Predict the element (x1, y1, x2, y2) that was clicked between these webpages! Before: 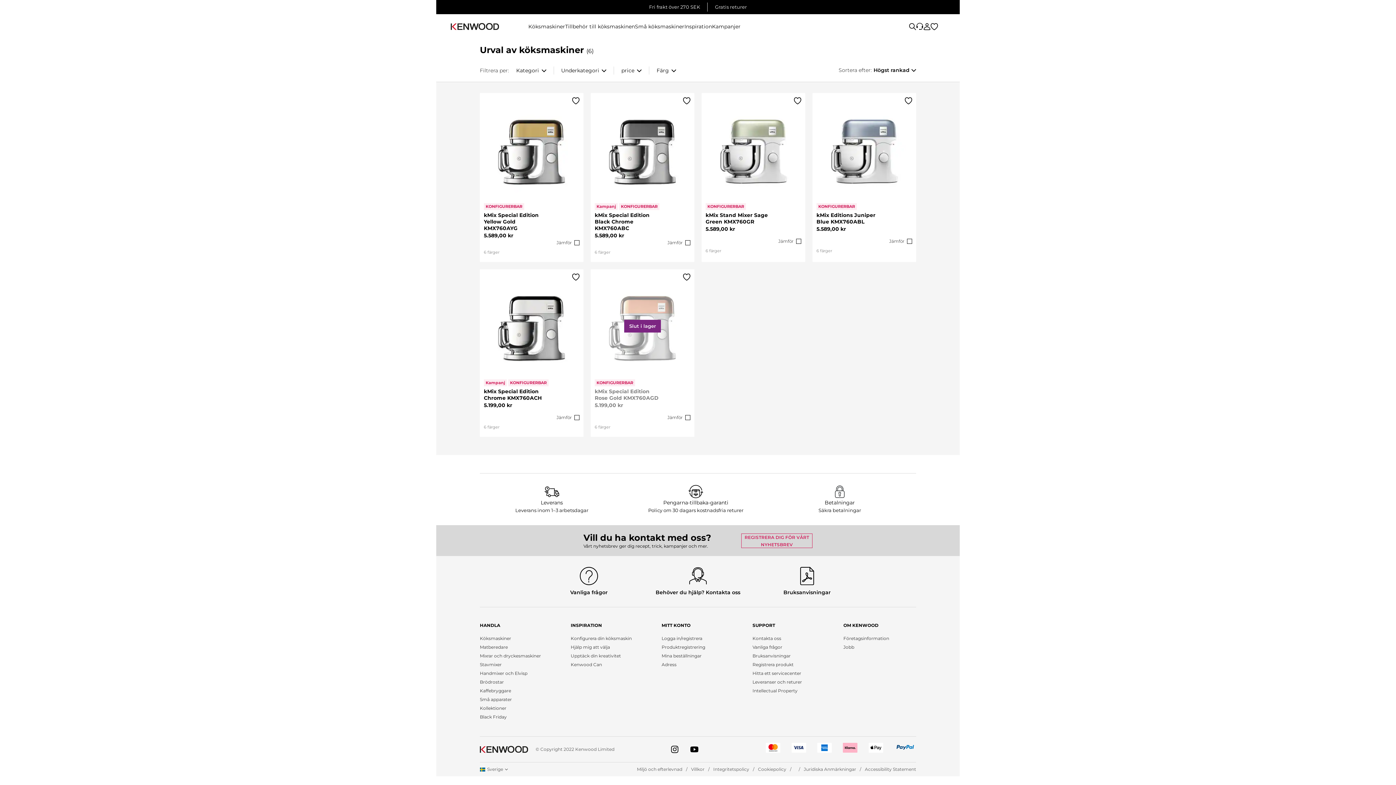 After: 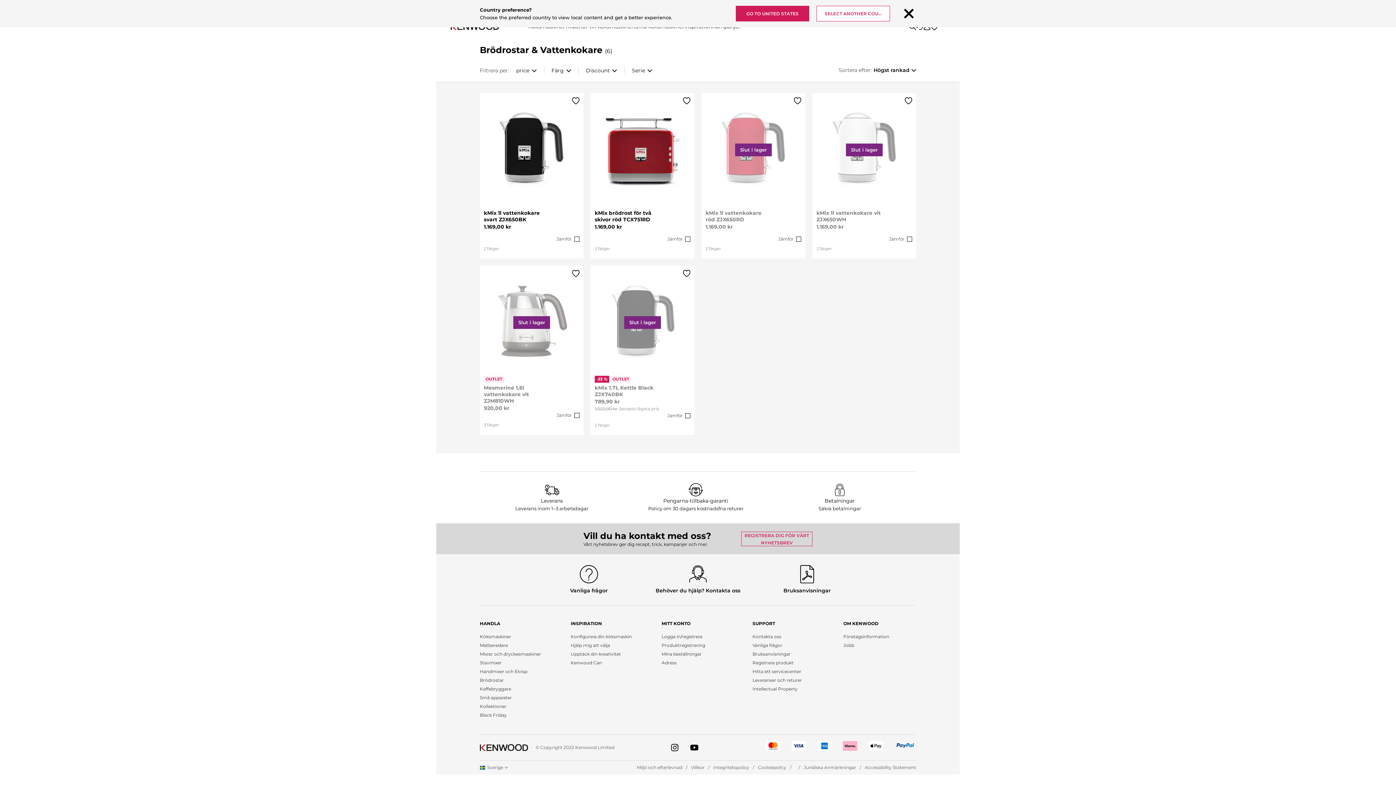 Action: label: Brödrostar bbox: (480, 679, 504, 685)